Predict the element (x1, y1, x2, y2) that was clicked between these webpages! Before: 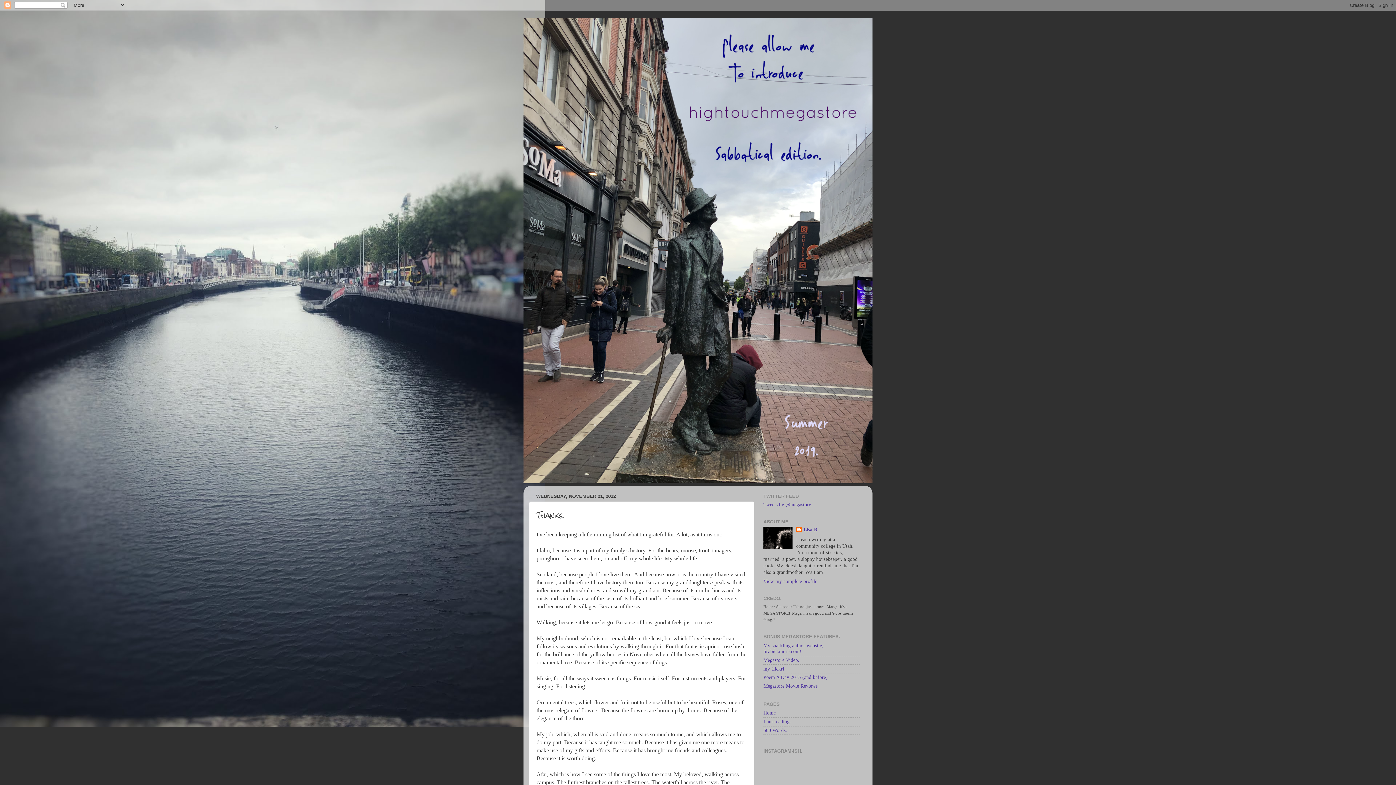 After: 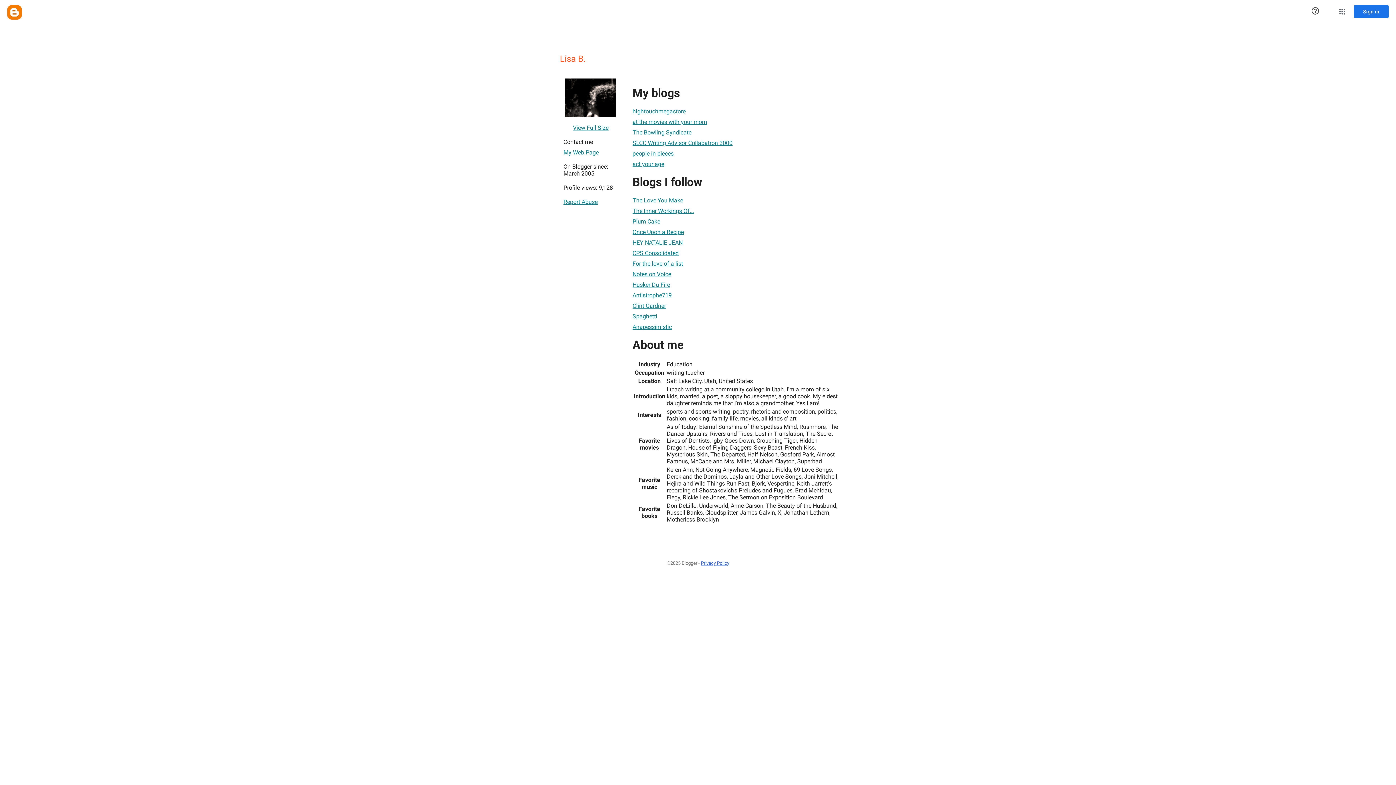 Action: label: Lisa B. bbox: (796, 527, 818, 534)